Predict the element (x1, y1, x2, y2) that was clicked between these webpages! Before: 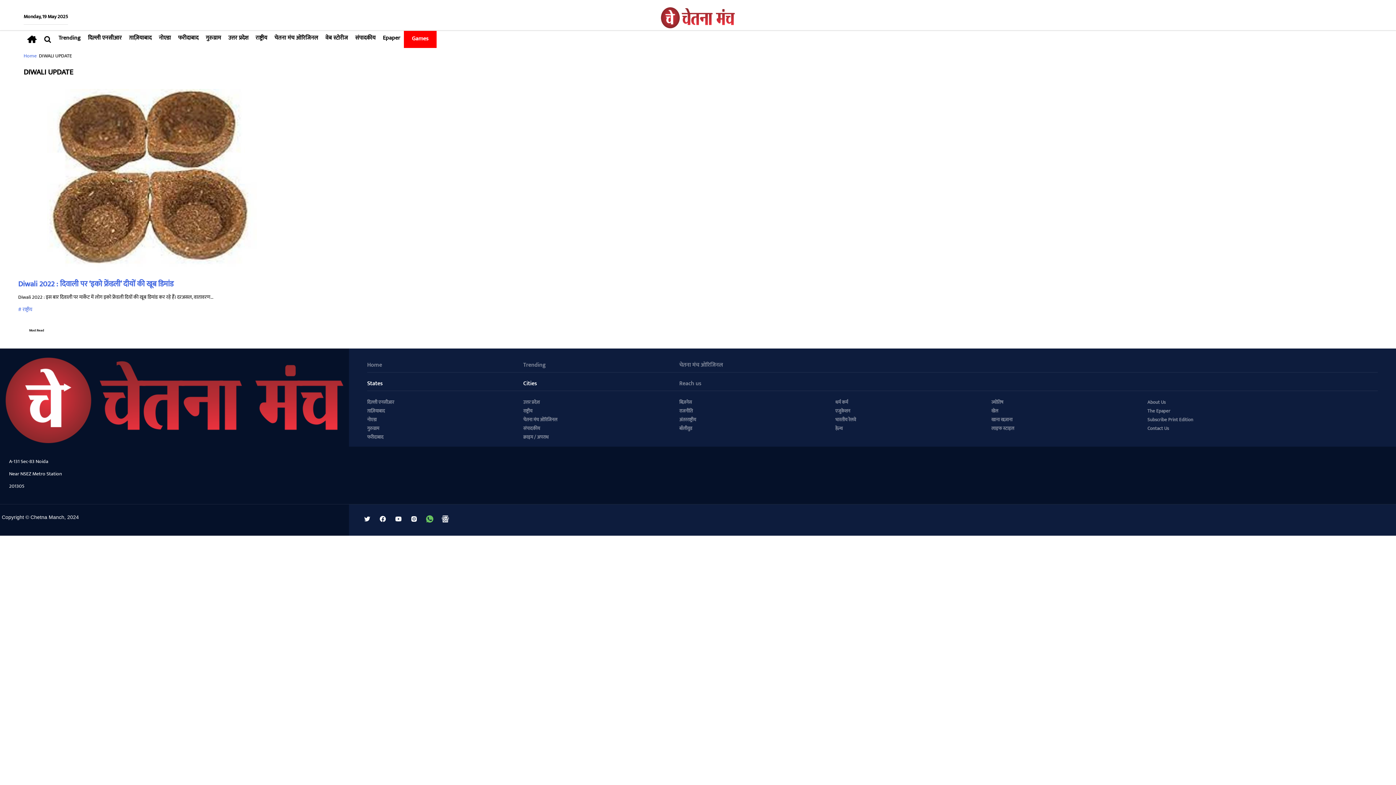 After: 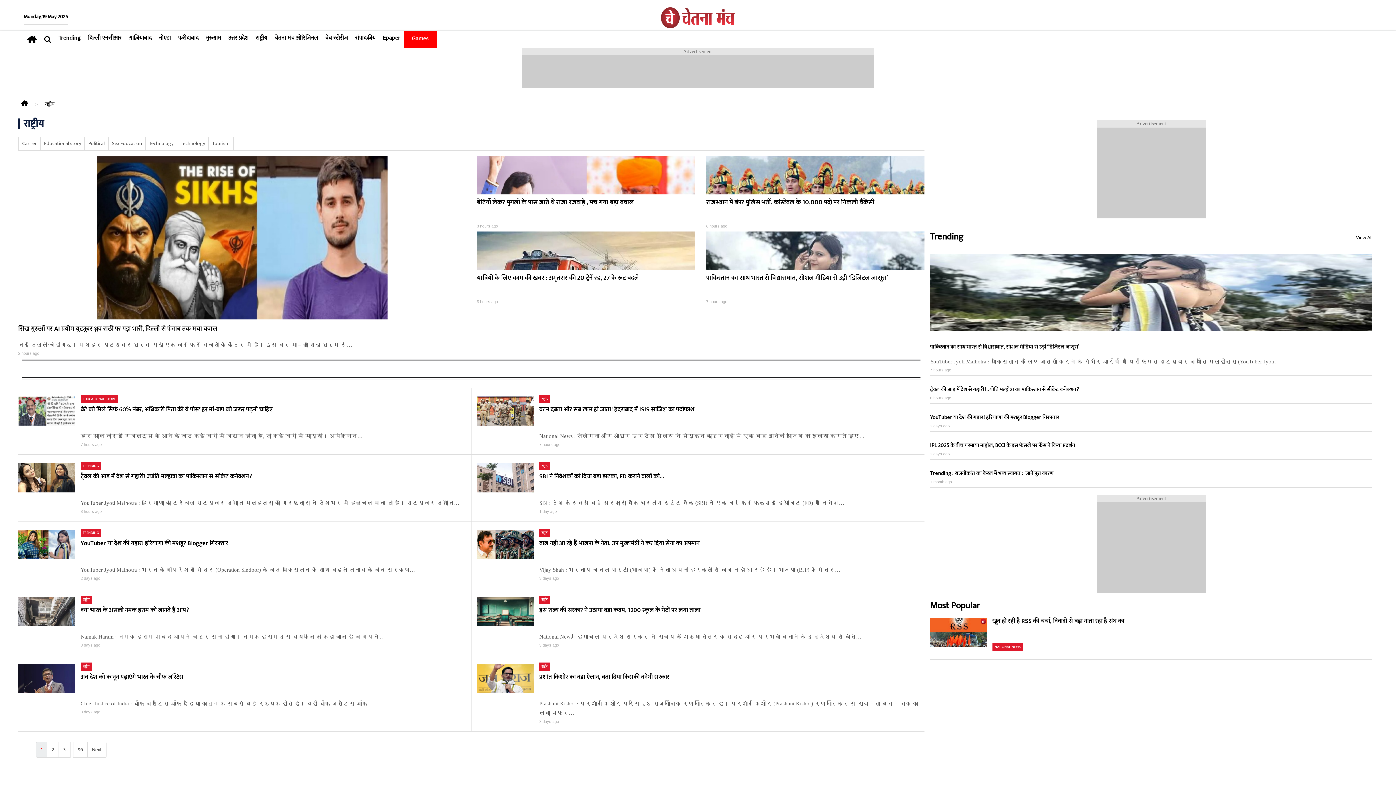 Action: label: राष्ट्रीय bbox: (523, 406, 532, 415)